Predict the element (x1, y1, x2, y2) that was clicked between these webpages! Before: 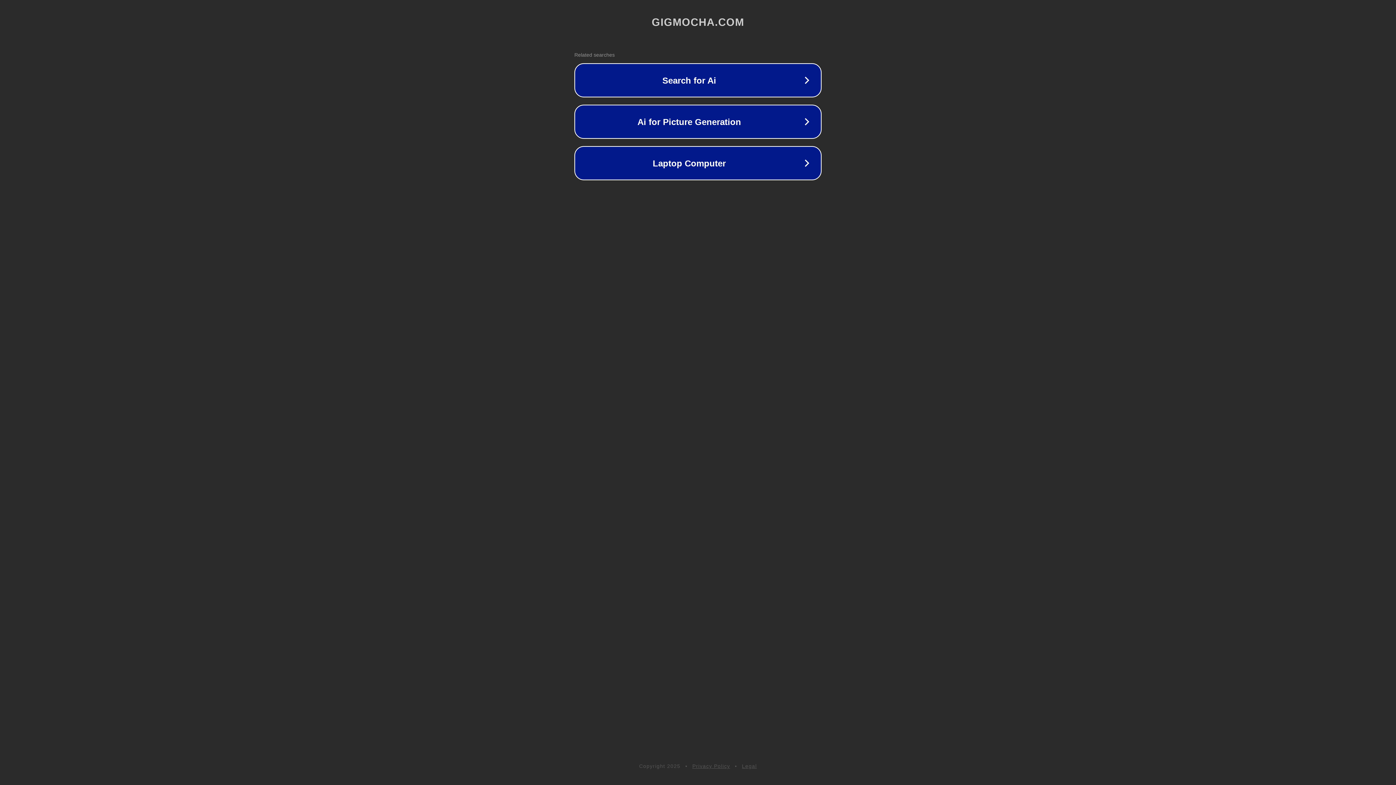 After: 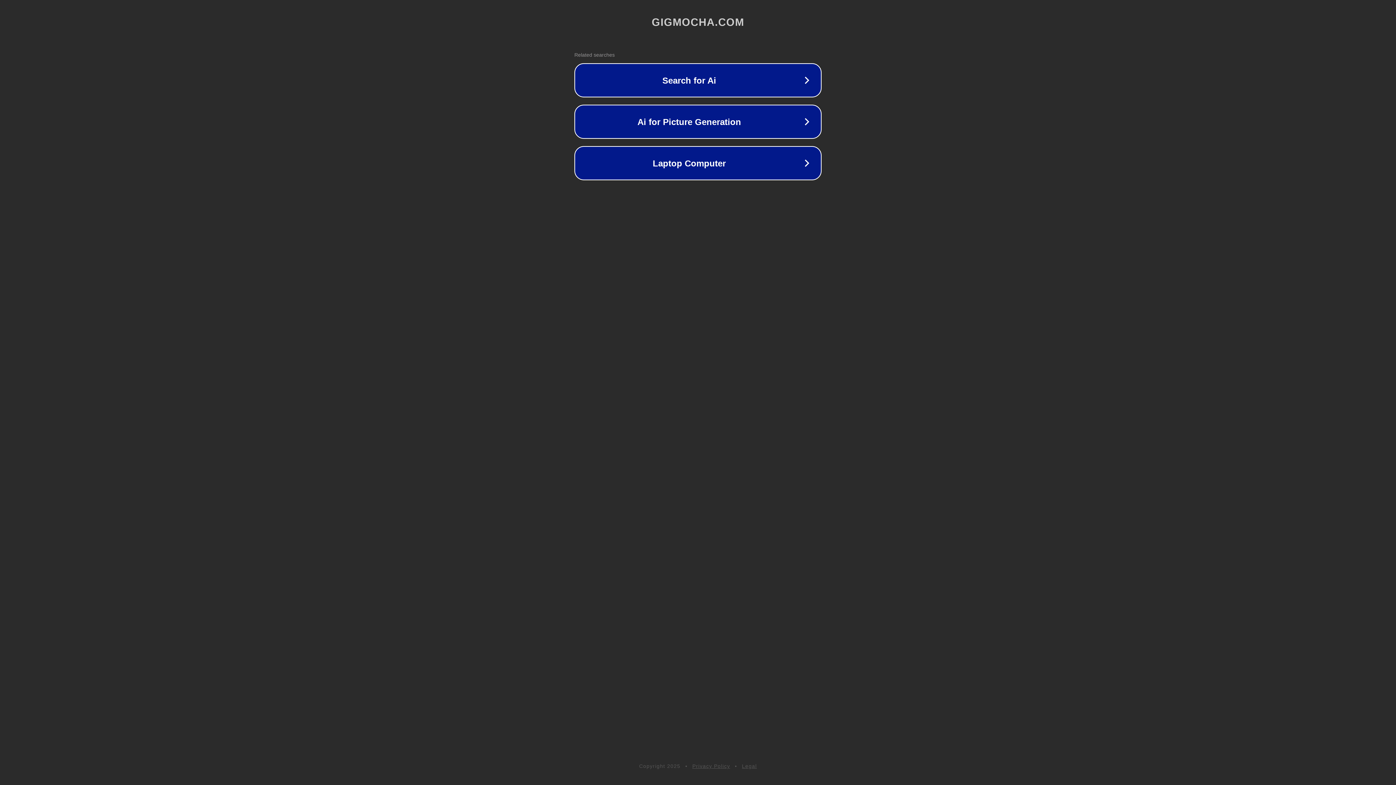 Action: label: Legal bbox: (742, 763, 757, 769)